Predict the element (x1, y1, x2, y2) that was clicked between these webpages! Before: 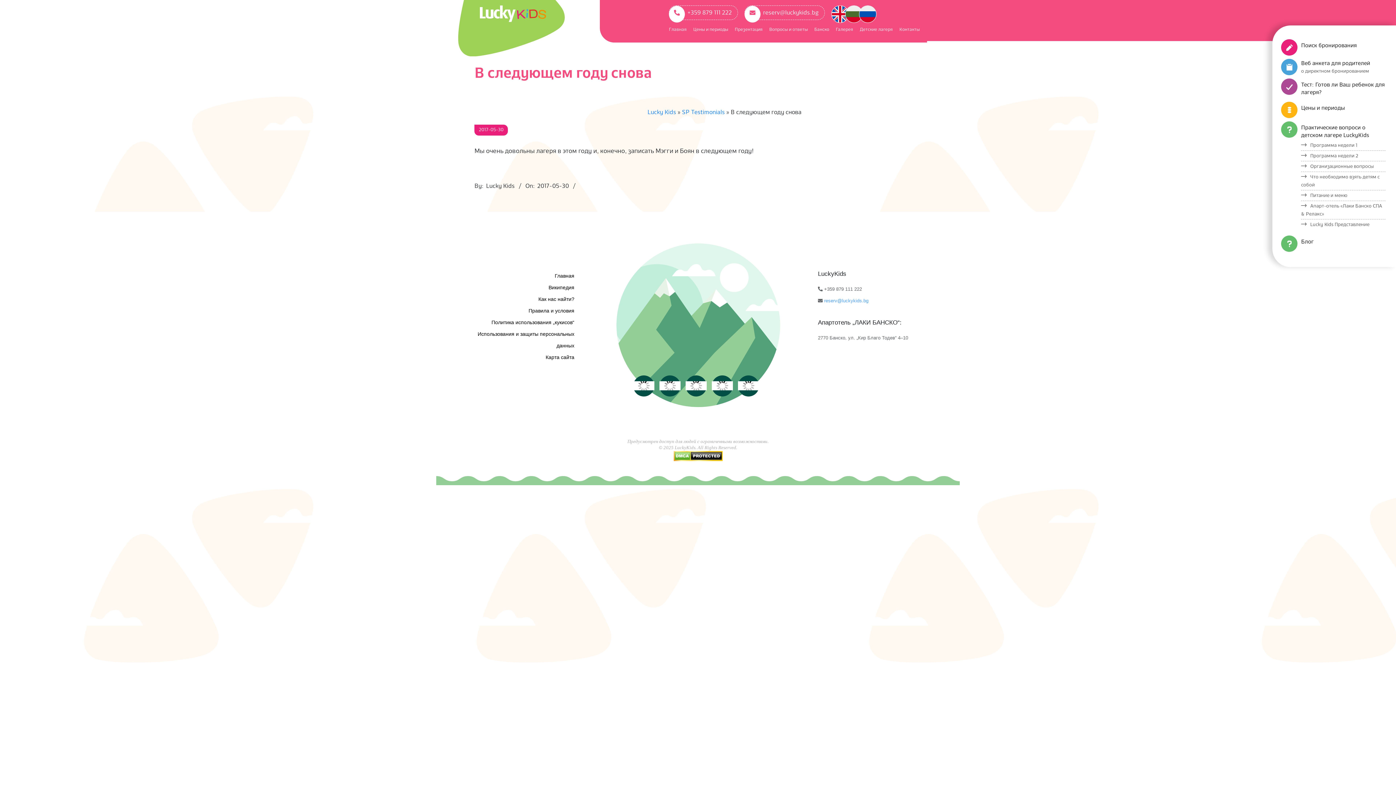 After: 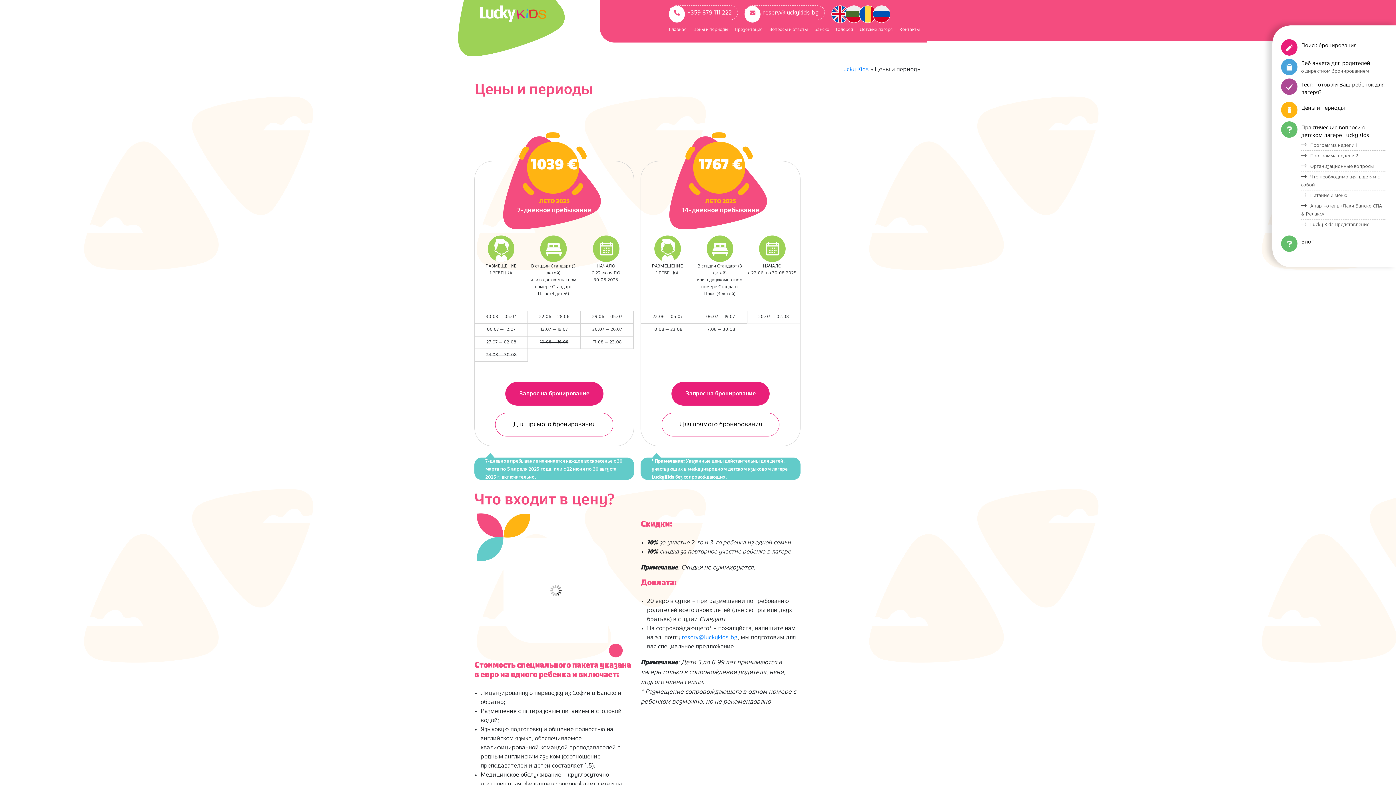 Action: bbox: (693, 22, 728, 36) label: Цены и периоды